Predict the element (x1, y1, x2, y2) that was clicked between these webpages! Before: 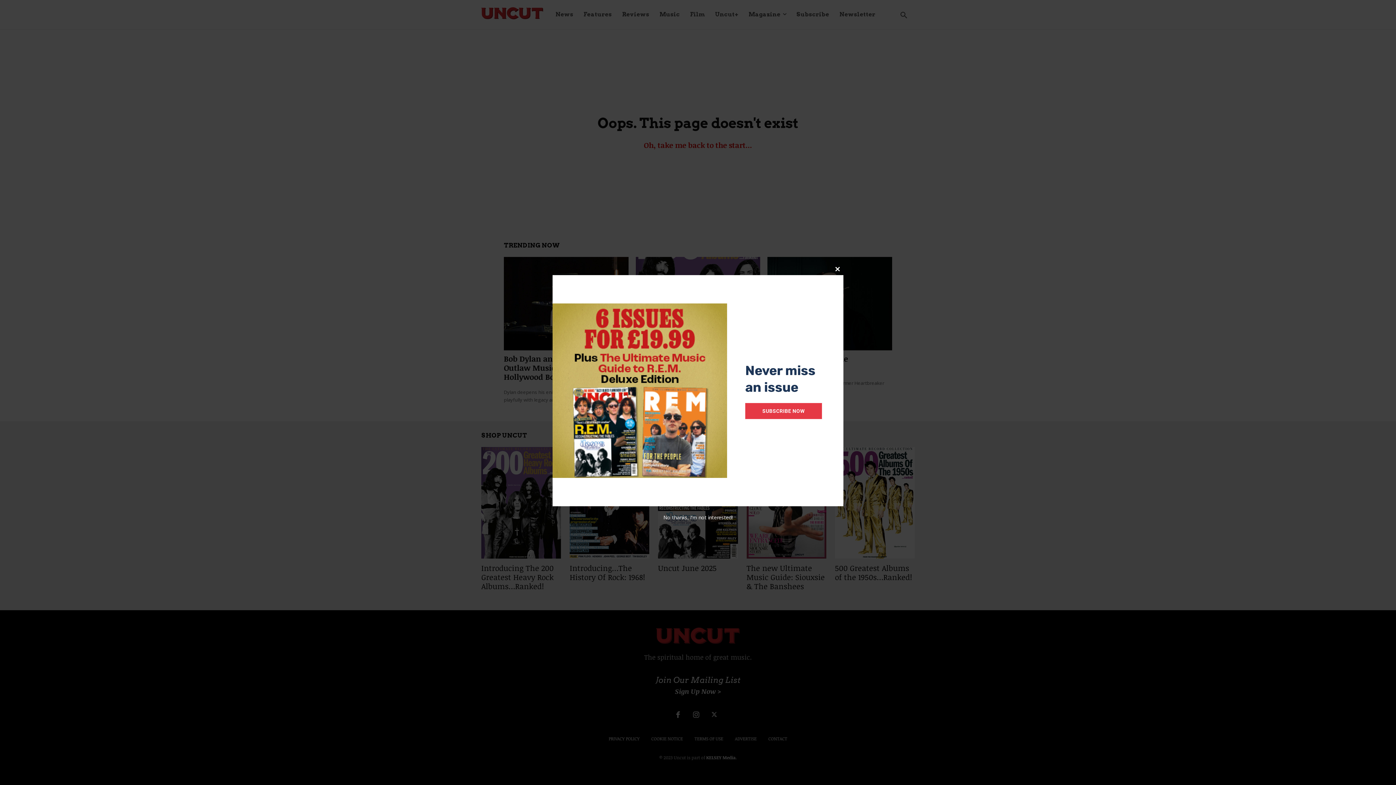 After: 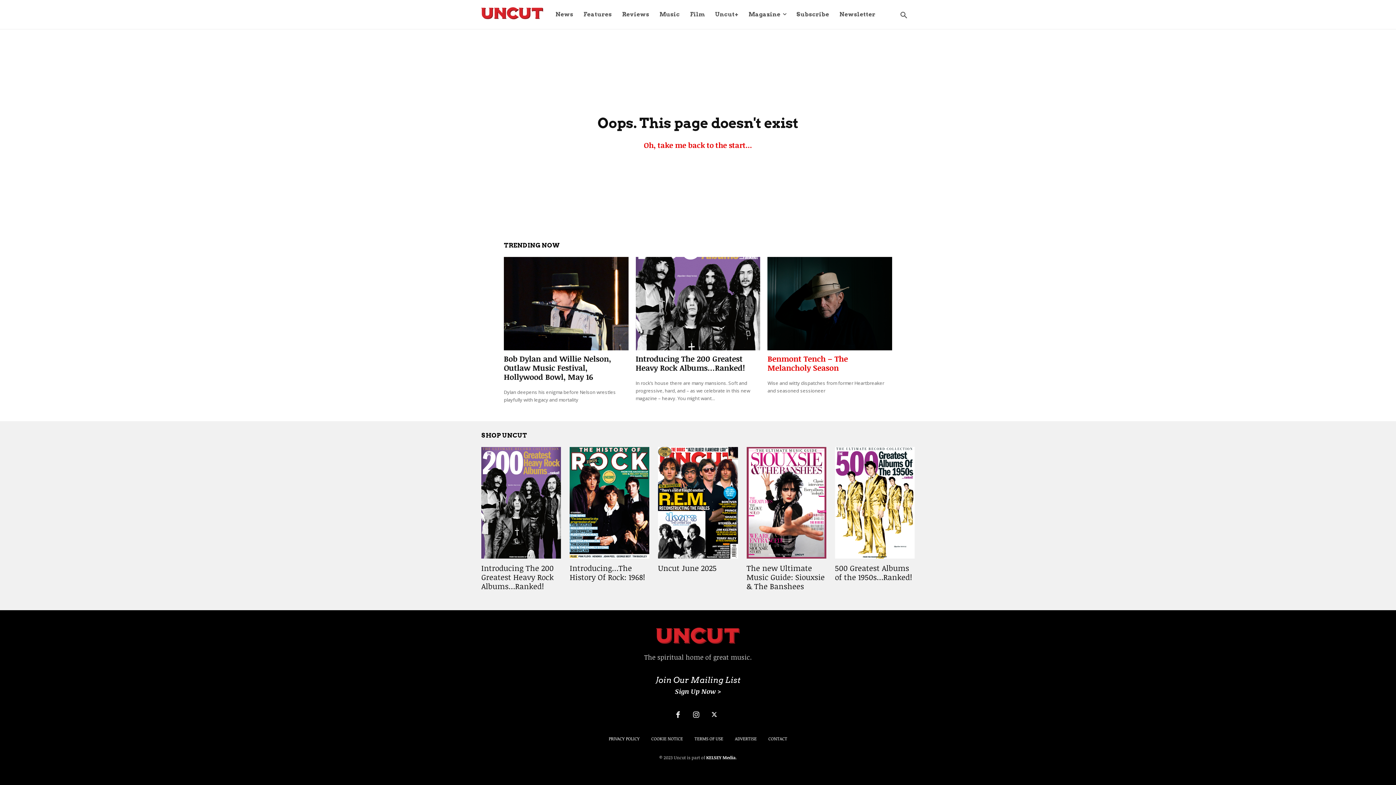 Action: bbox: (832, 263, 843, 275) label: Close this module